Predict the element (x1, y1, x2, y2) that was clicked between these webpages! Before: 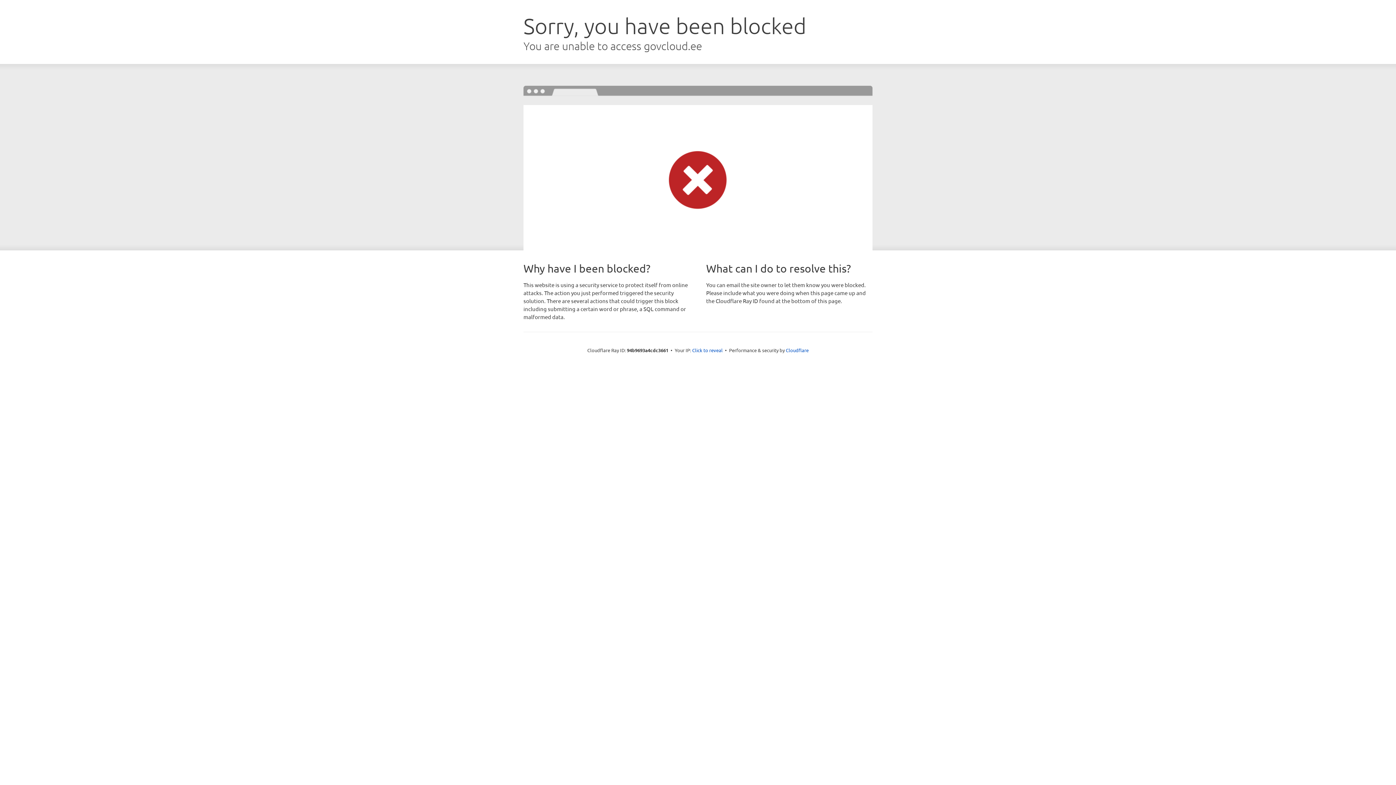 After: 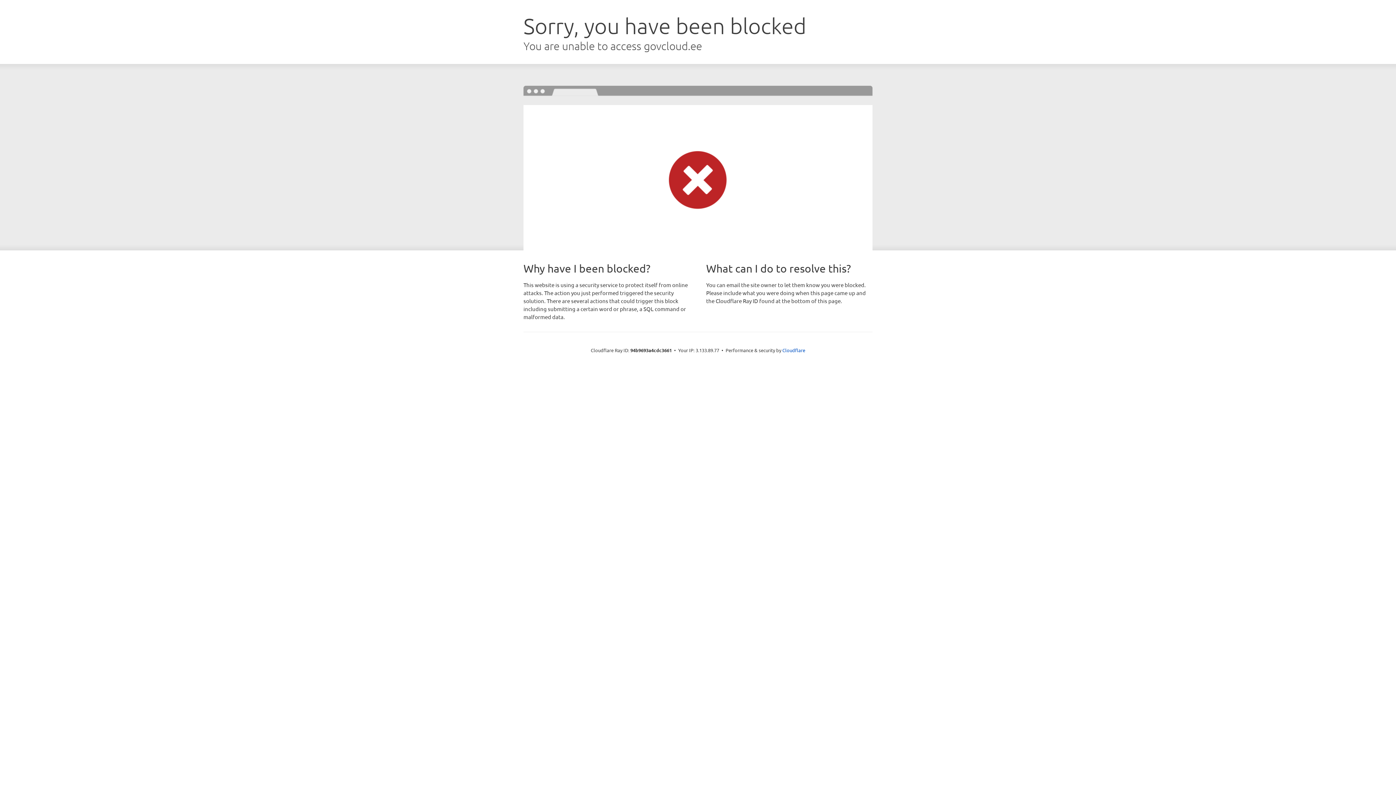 Action: label: Click to reveal bbox: (692, 346, 722, 353)